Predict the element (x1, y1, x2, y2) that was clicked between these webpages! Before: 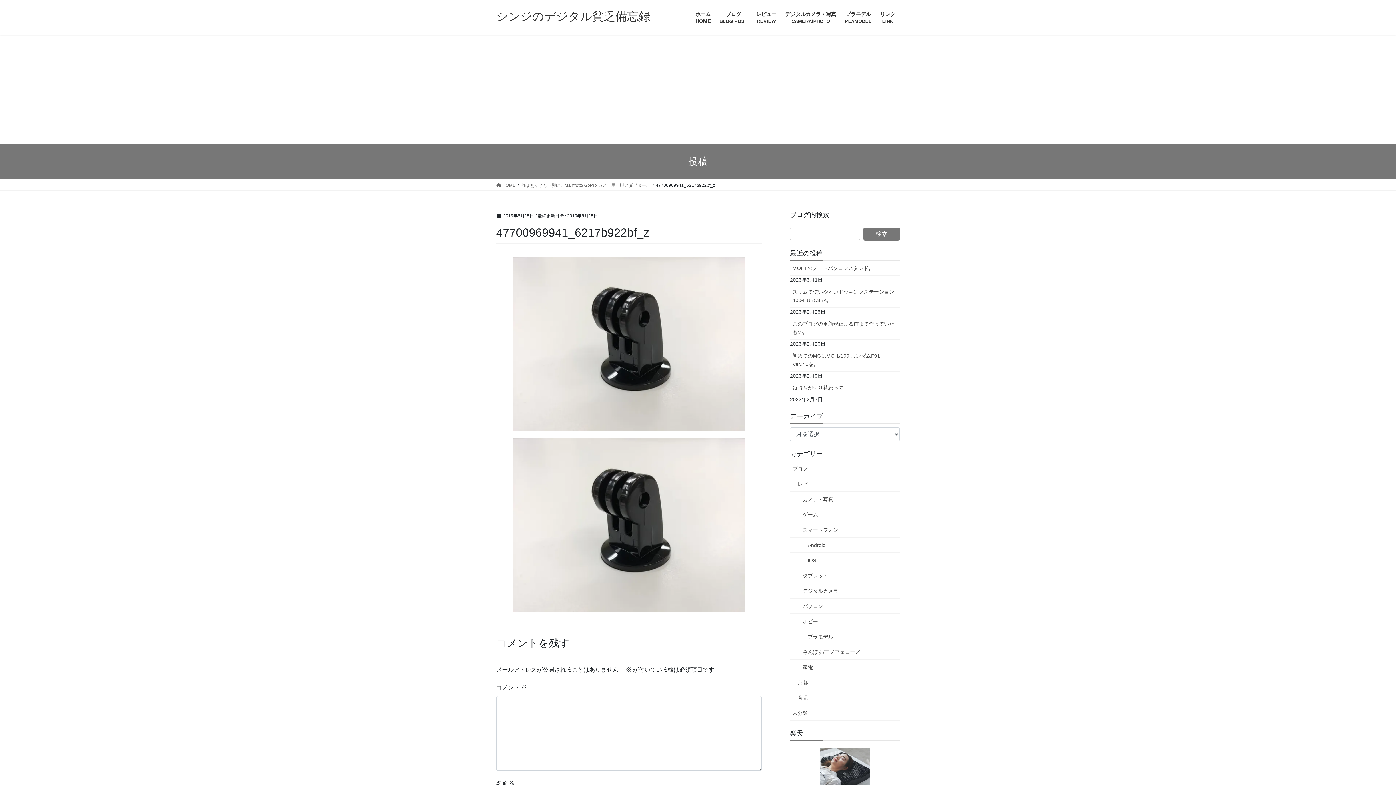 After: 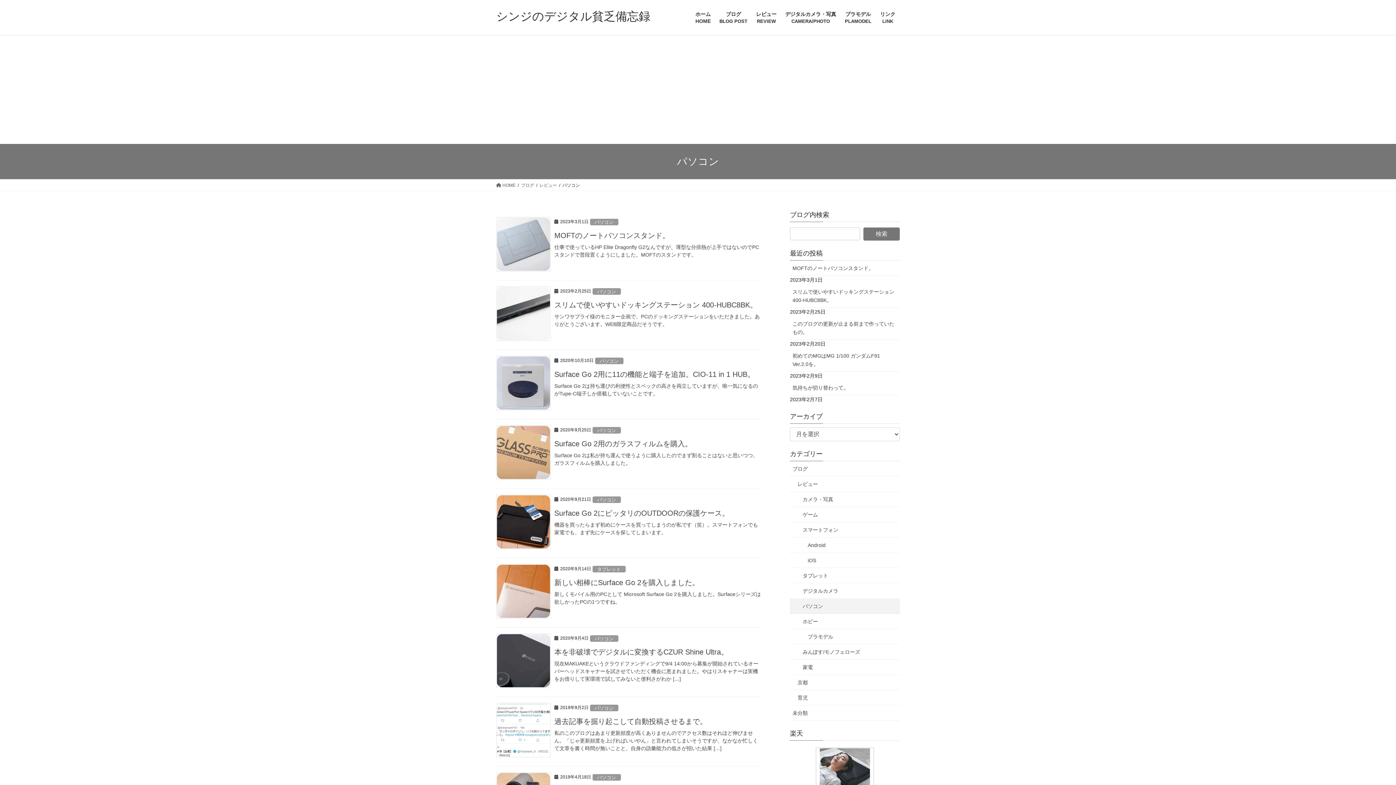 Action: bbox: (790, 598, 900, 614) label: パソコン